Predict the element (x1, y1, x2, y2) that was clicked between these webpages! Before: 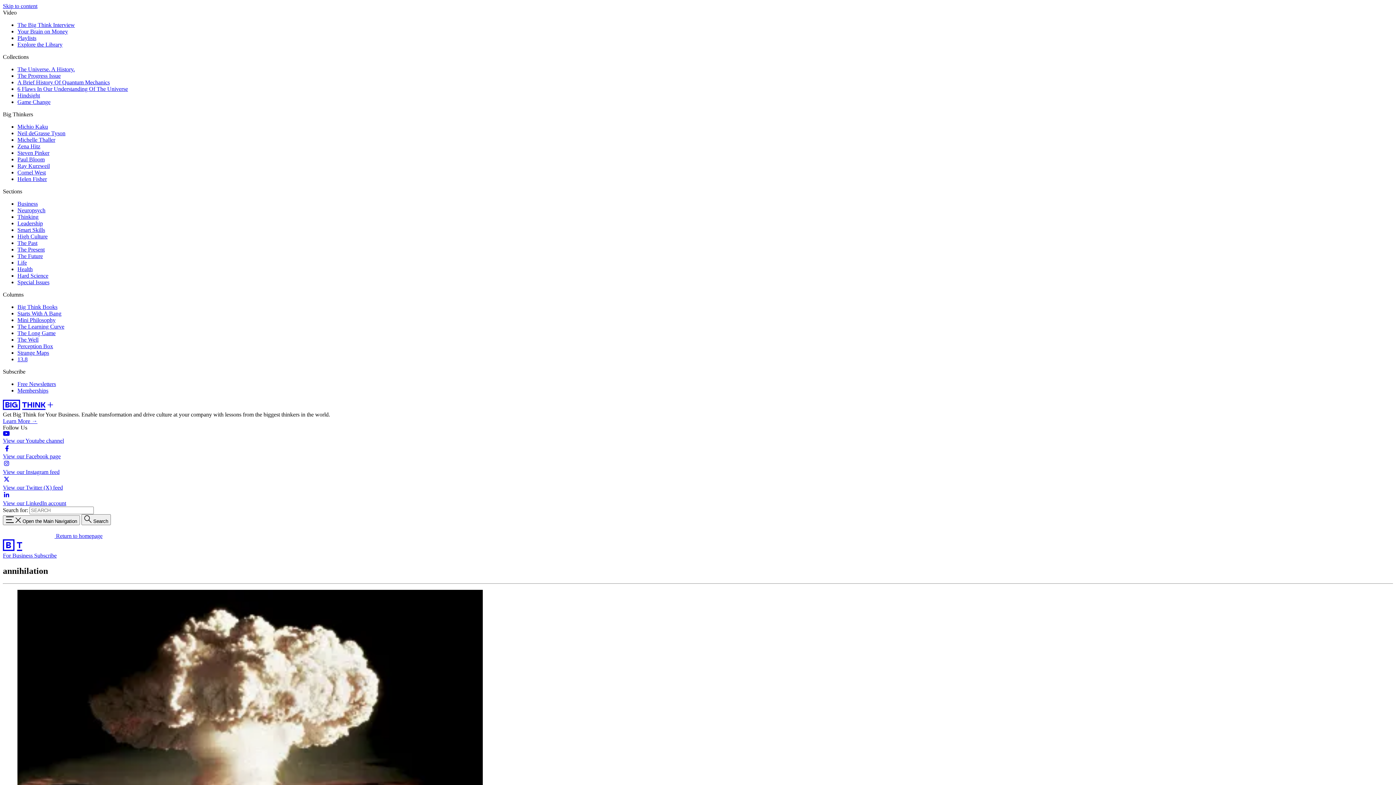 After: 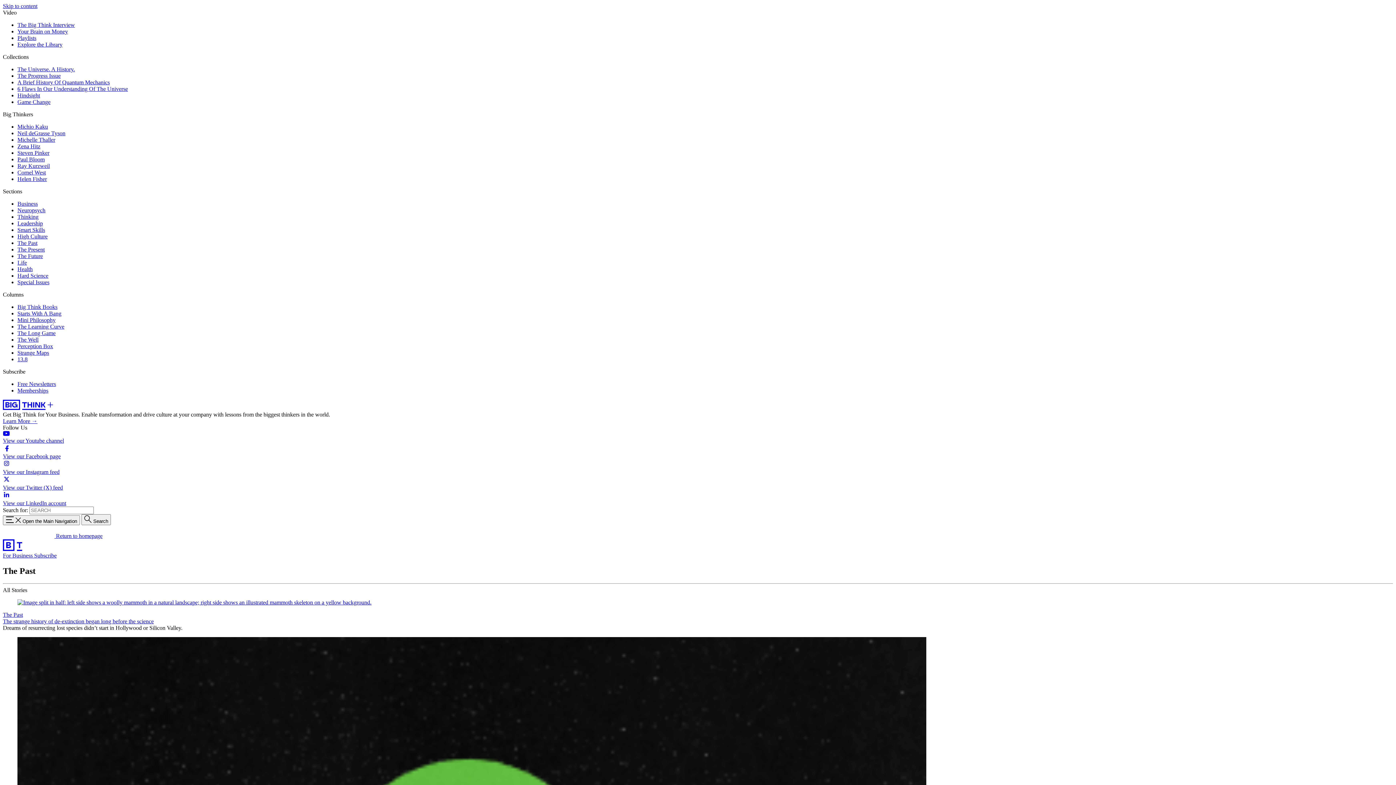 Action: bbox: (17, 240, 37, 246) label: The Past